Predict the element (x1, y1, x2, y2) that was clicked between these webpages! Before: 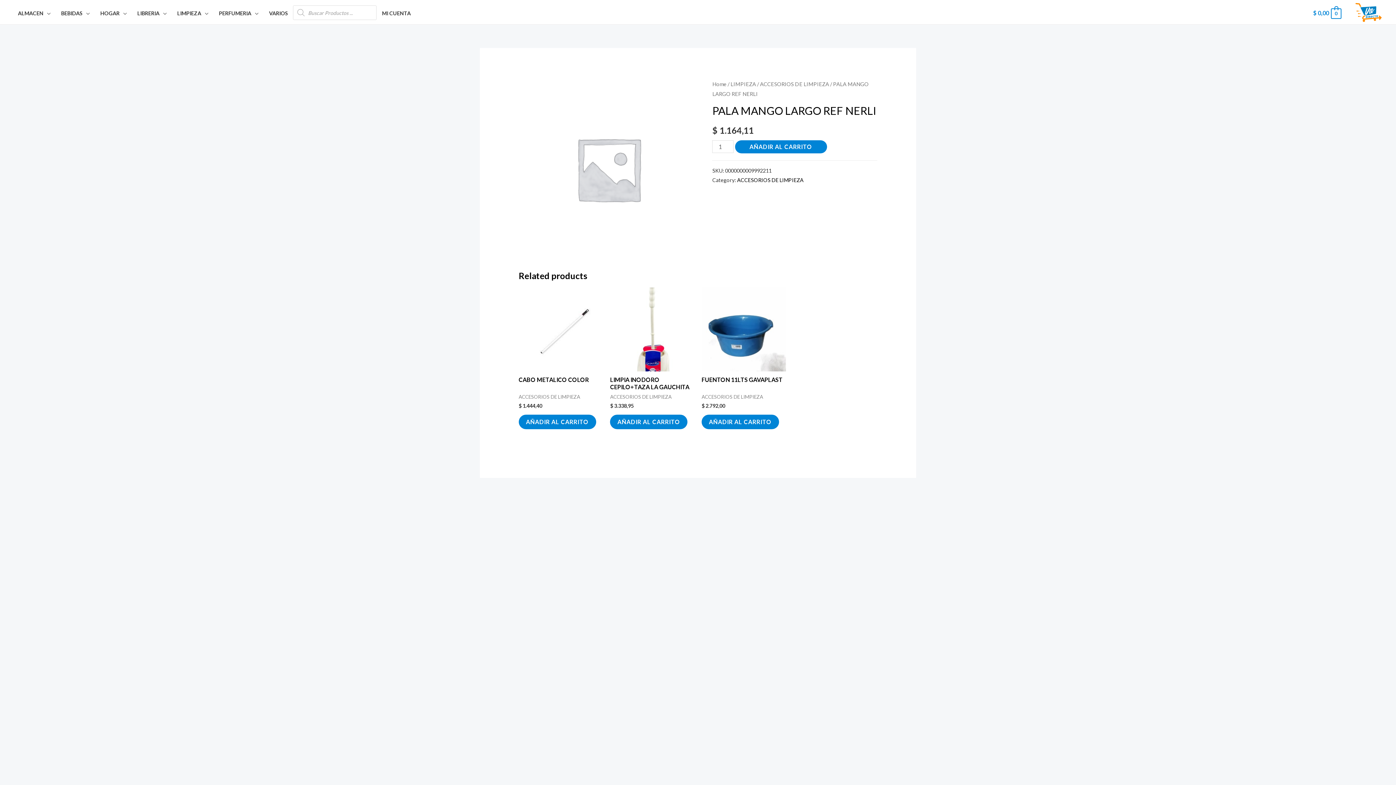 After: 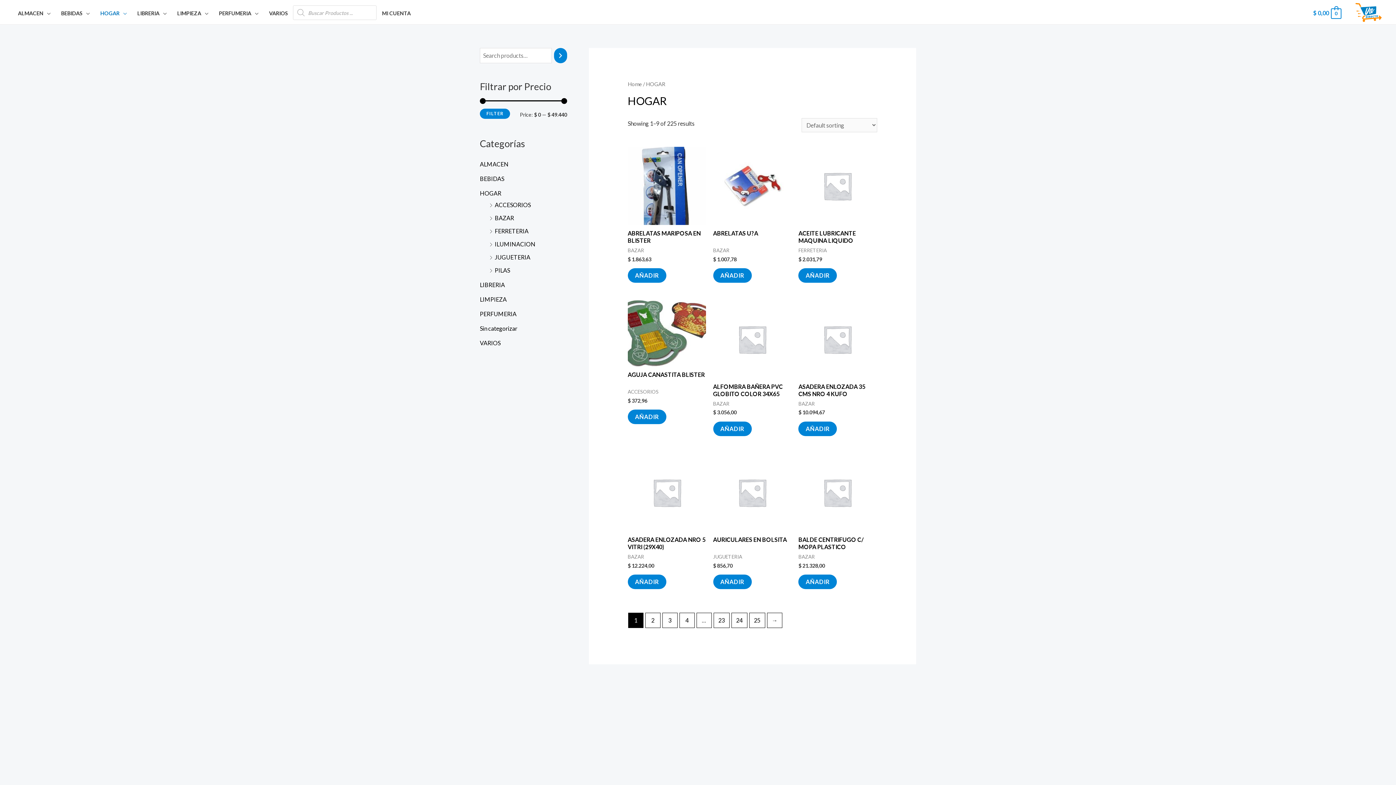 Action: bbox: (95, 8, 132, 18) label: HOGAR